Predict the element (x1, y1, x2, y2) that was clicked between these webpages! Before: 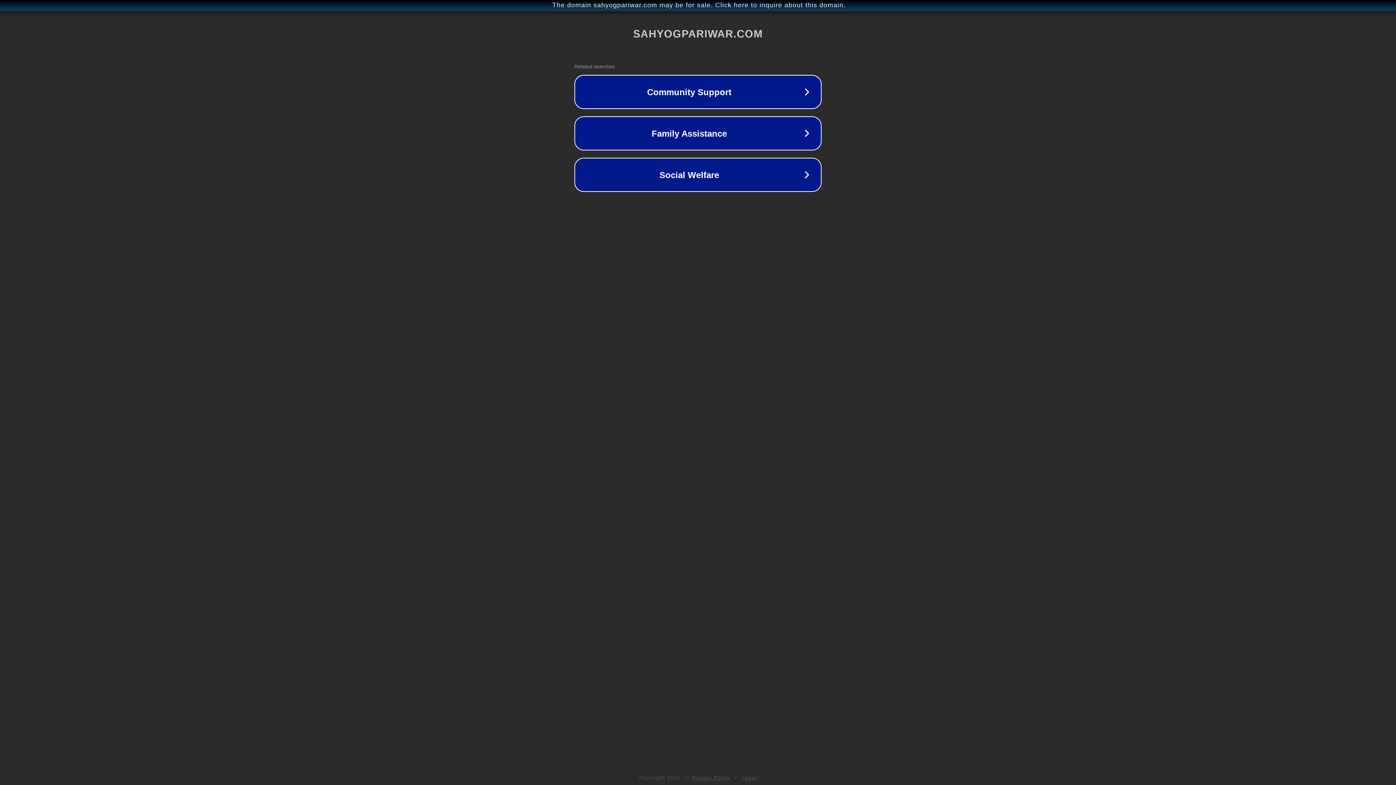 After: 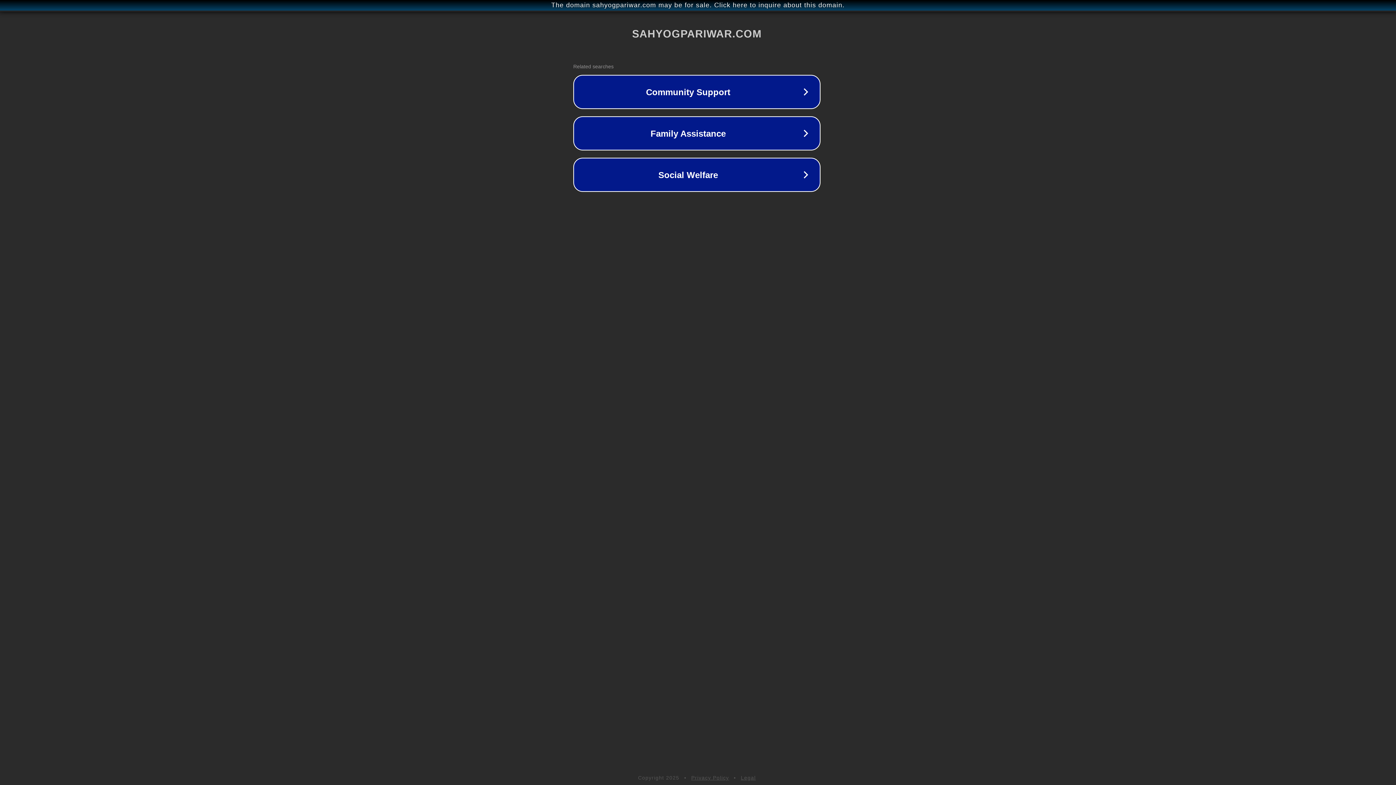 Action: bbox: (1, 1, 1397, 9) label: The domain sahyogpariwar.com may be for sale. Click here to inquire about this domain.